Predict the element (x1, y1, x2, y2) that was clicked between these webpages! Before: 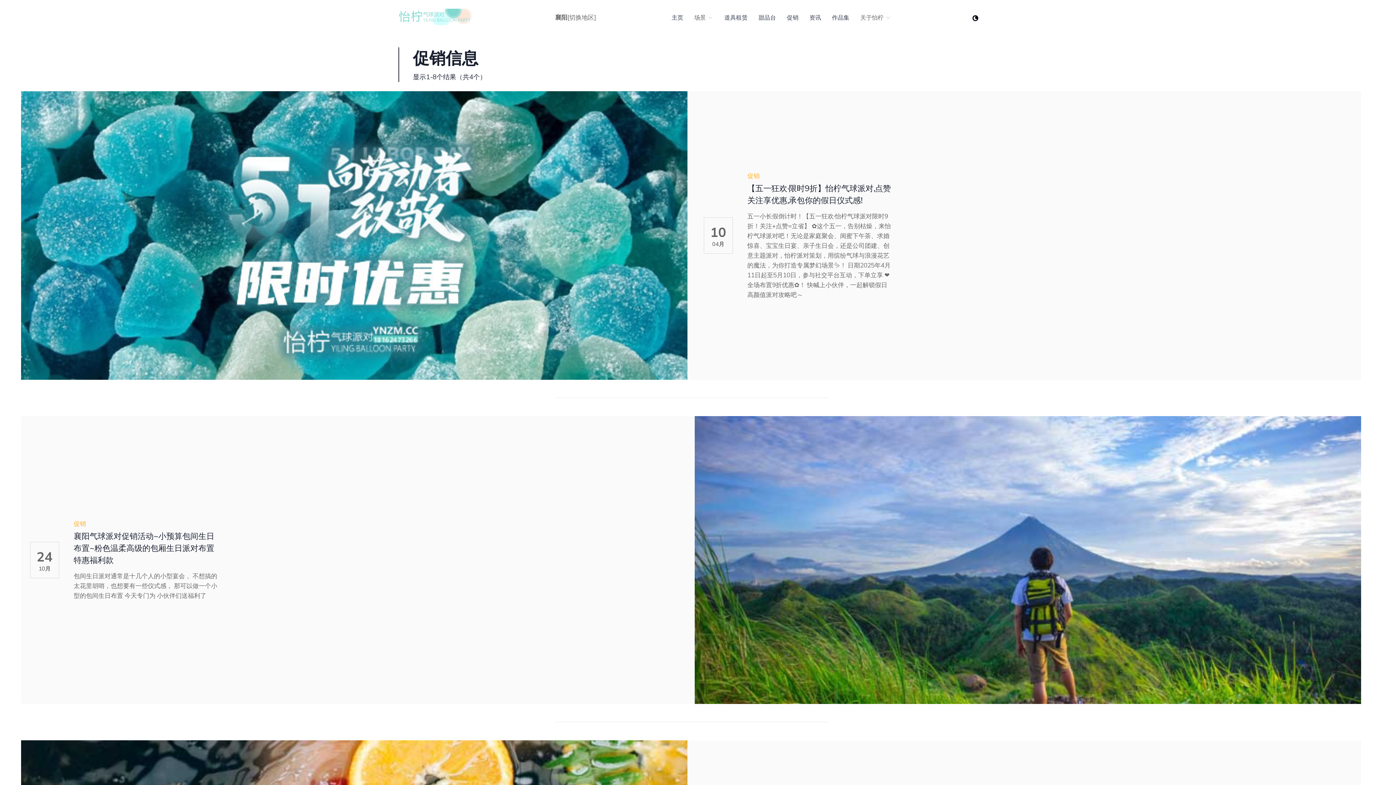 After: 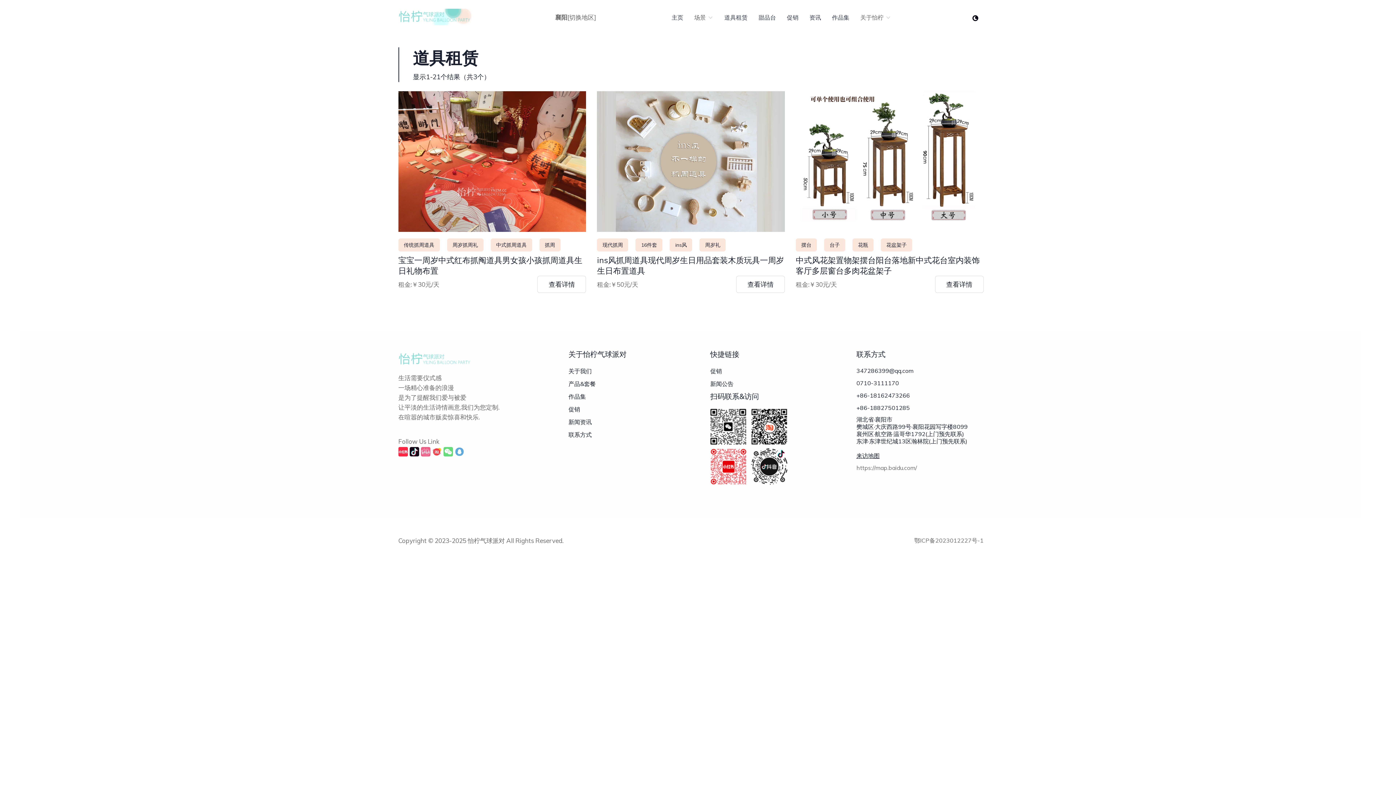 Action: label: 道具租赁 bbox: (724, 13, 747, 21)